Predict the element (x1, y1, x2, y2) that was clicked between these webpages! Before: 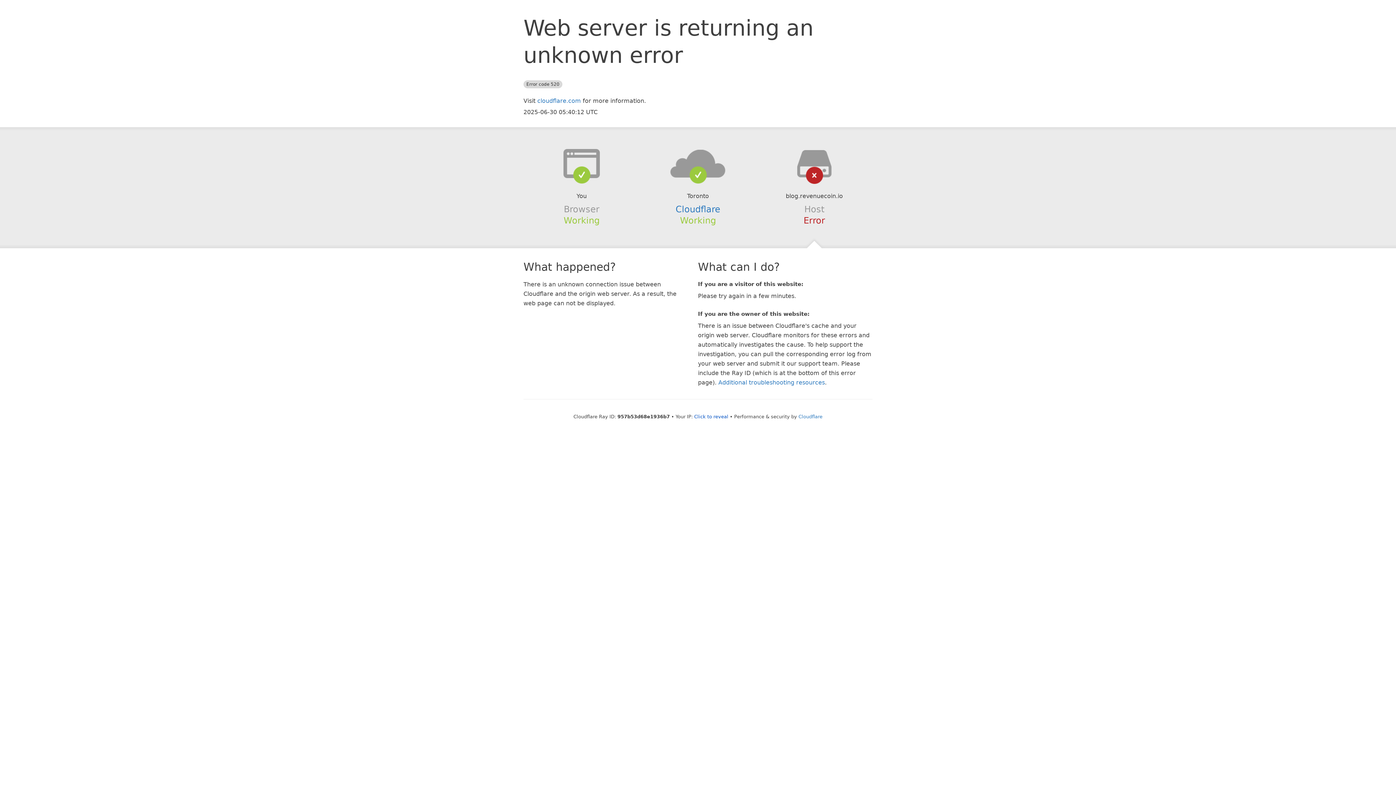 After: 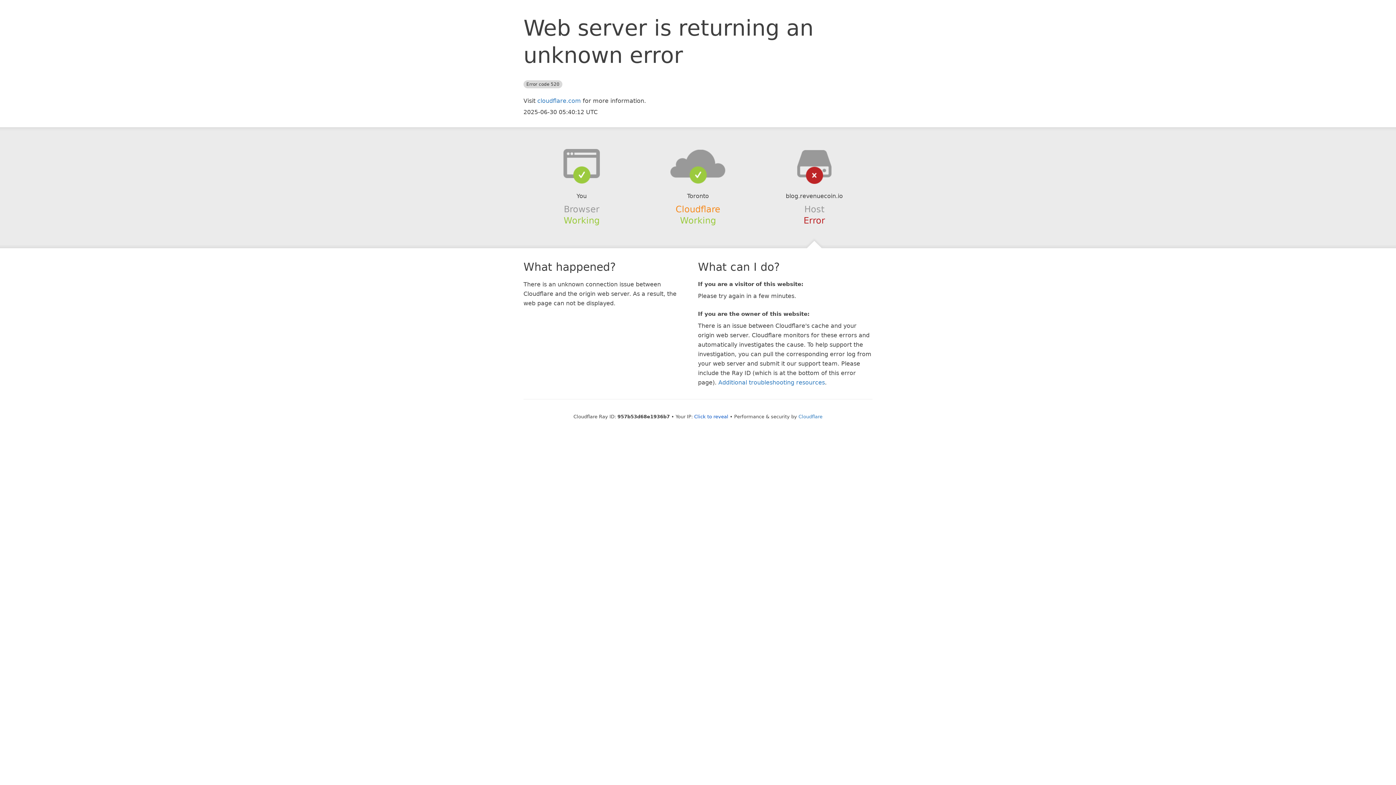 Action: label: Cloudflare bbox: (675, 204, 720, 214)